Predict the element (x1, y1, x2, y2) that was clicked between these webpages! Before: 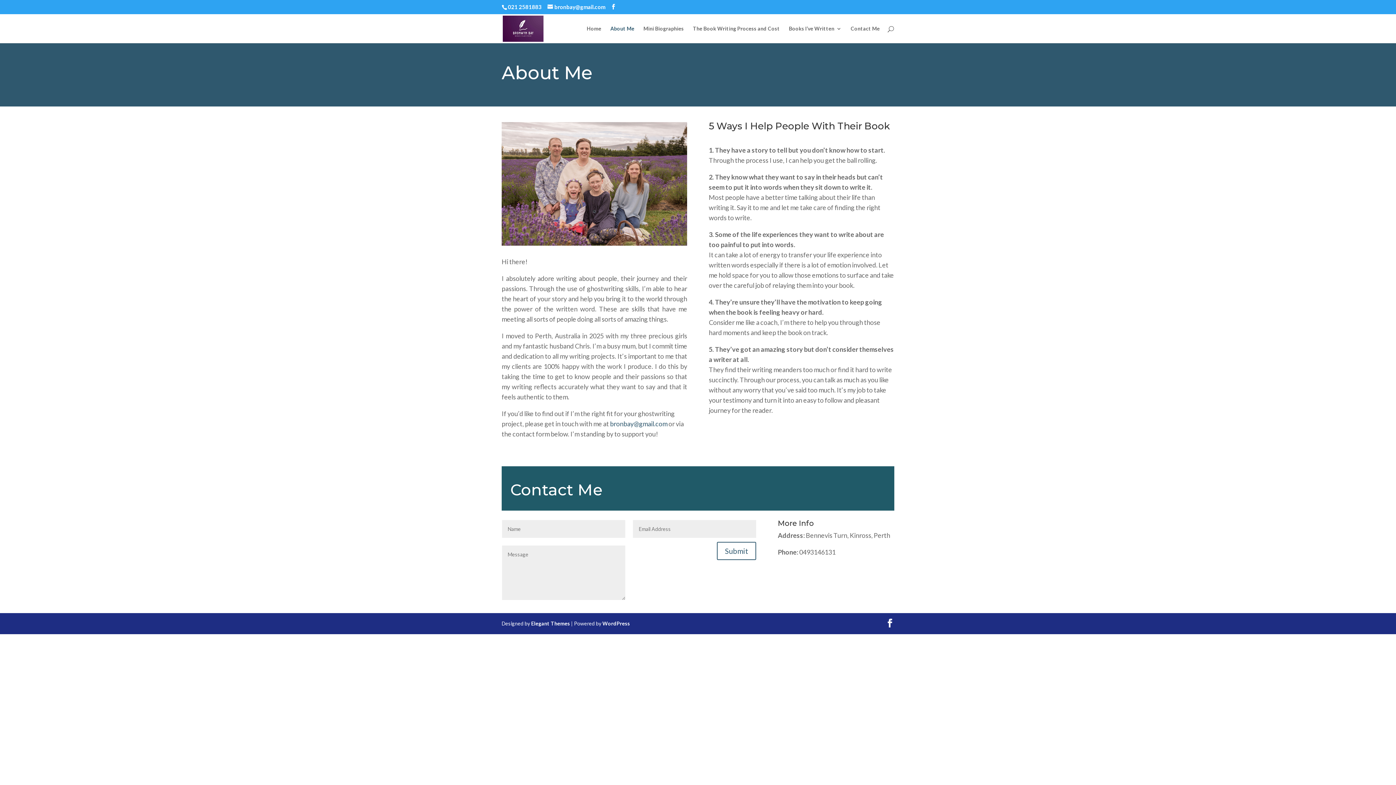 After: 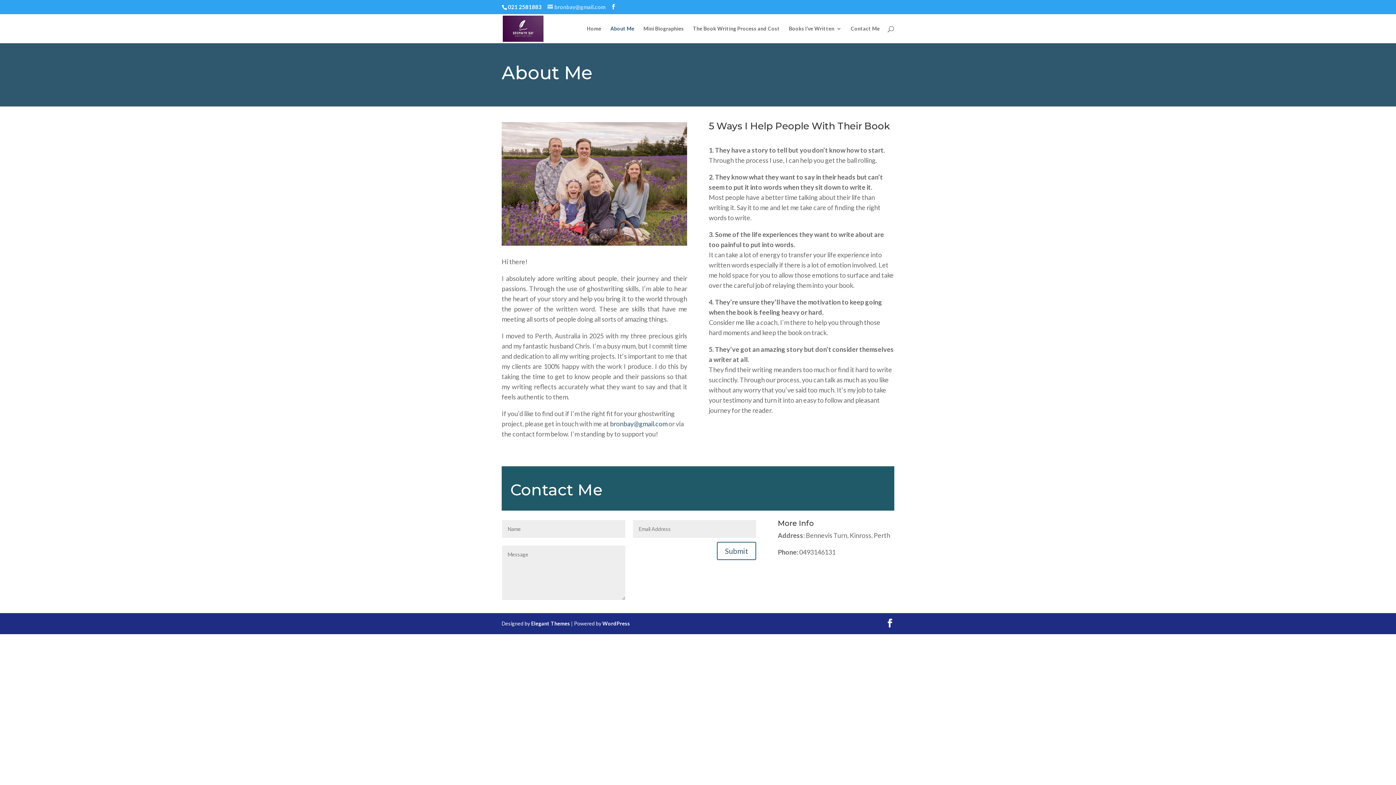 Action: bbox: (547, 3, 605, 10) label: bronbay@gmail.com